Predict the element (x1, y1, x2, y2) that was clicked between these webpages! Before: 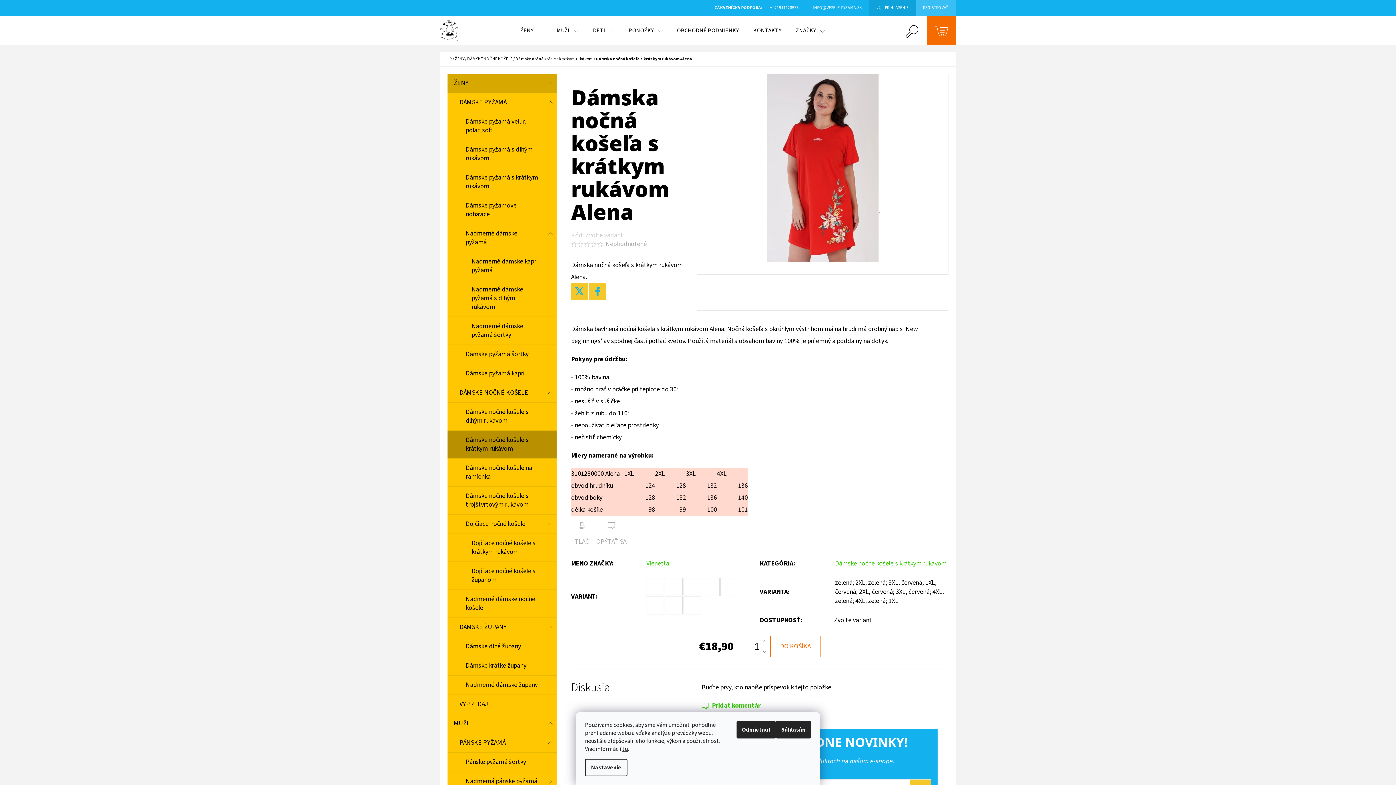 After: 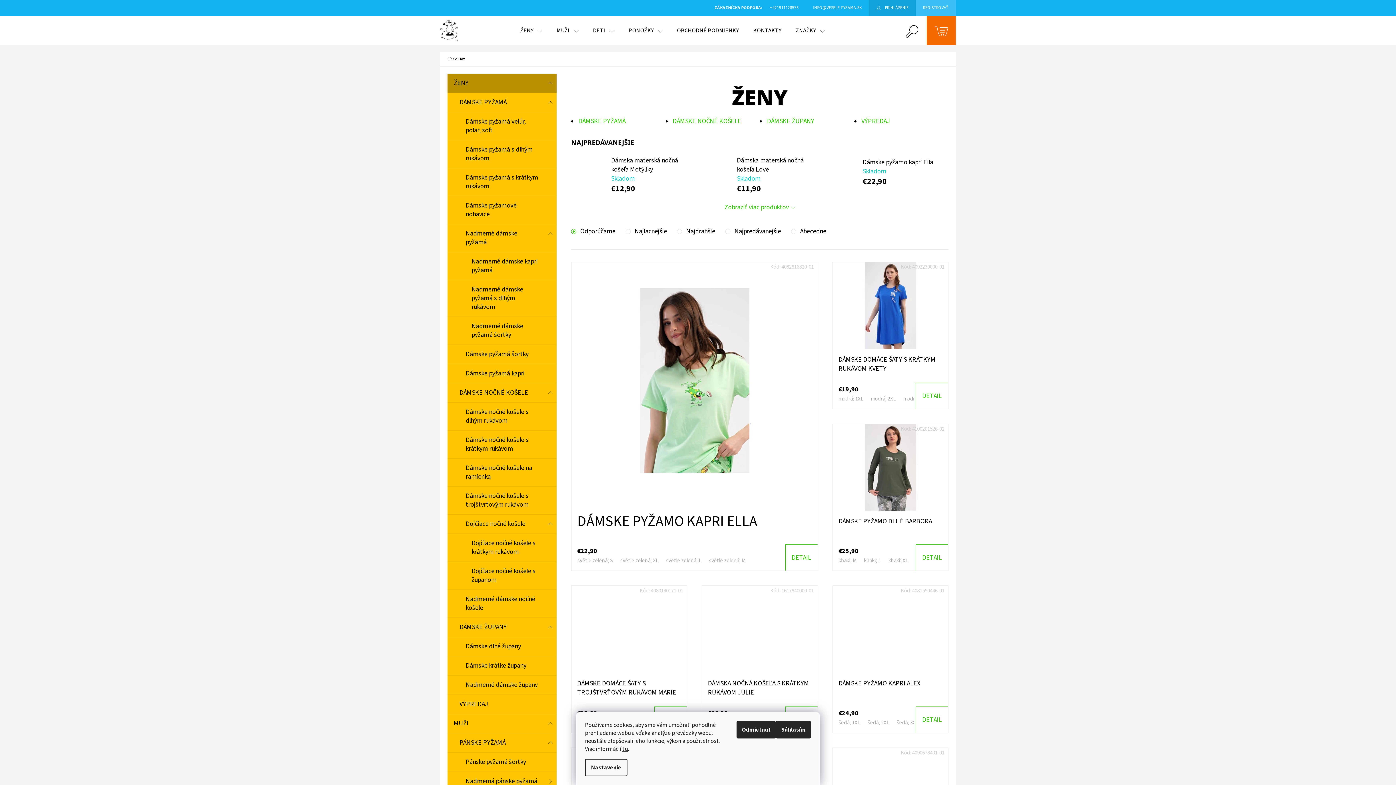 Action: bbox: (447, 73, 556, 93) label: ŽENY
 